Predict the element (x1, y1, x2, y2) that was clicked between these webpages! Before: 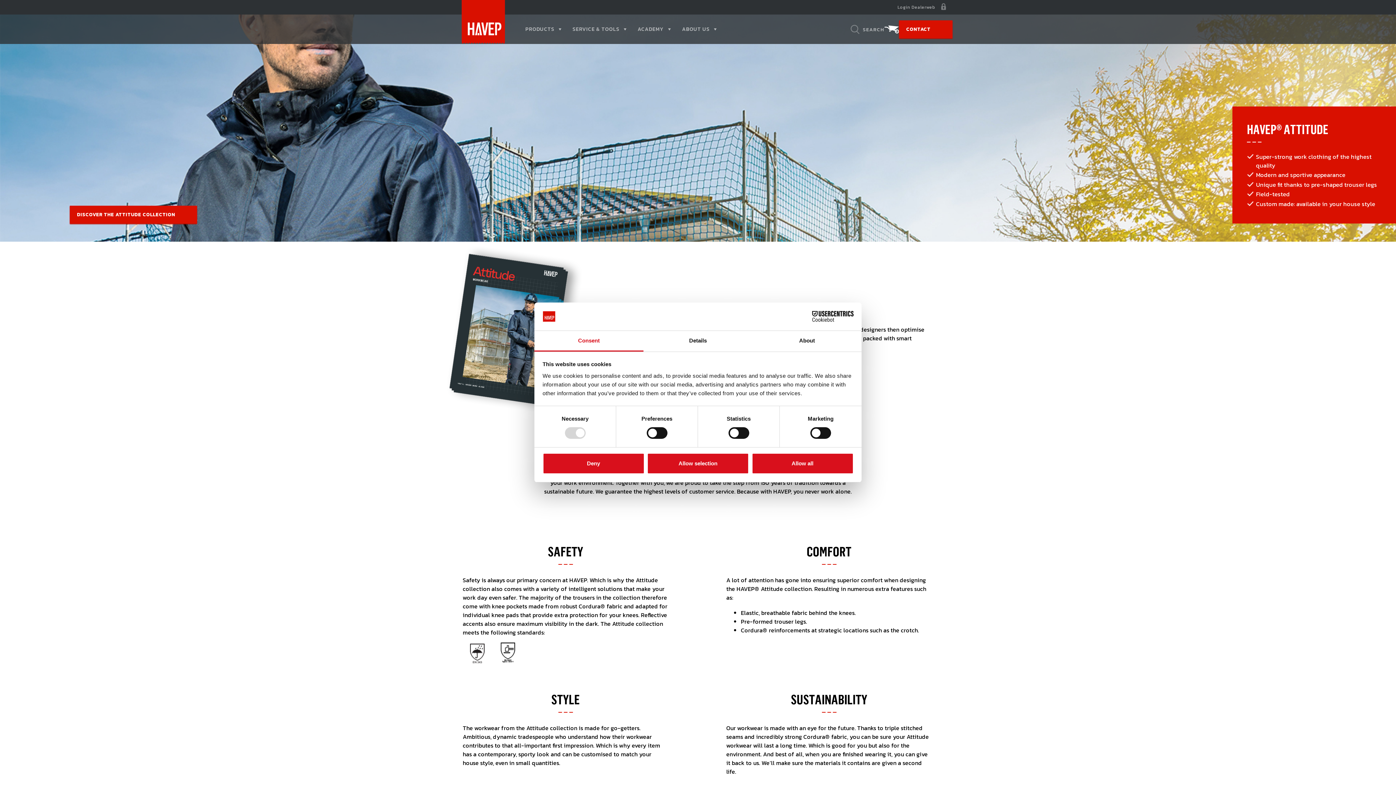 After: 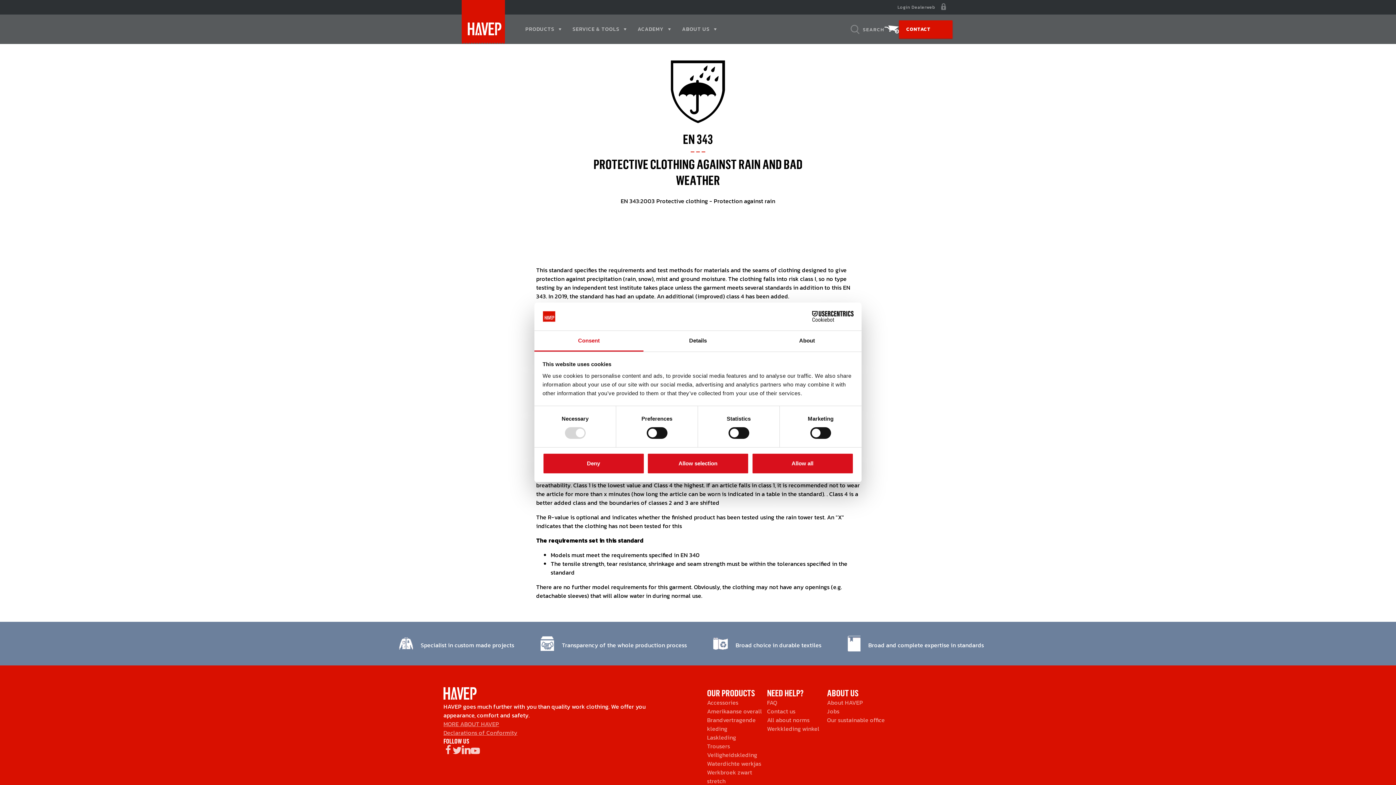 Action: bbox: (462, 657, 492, 665)